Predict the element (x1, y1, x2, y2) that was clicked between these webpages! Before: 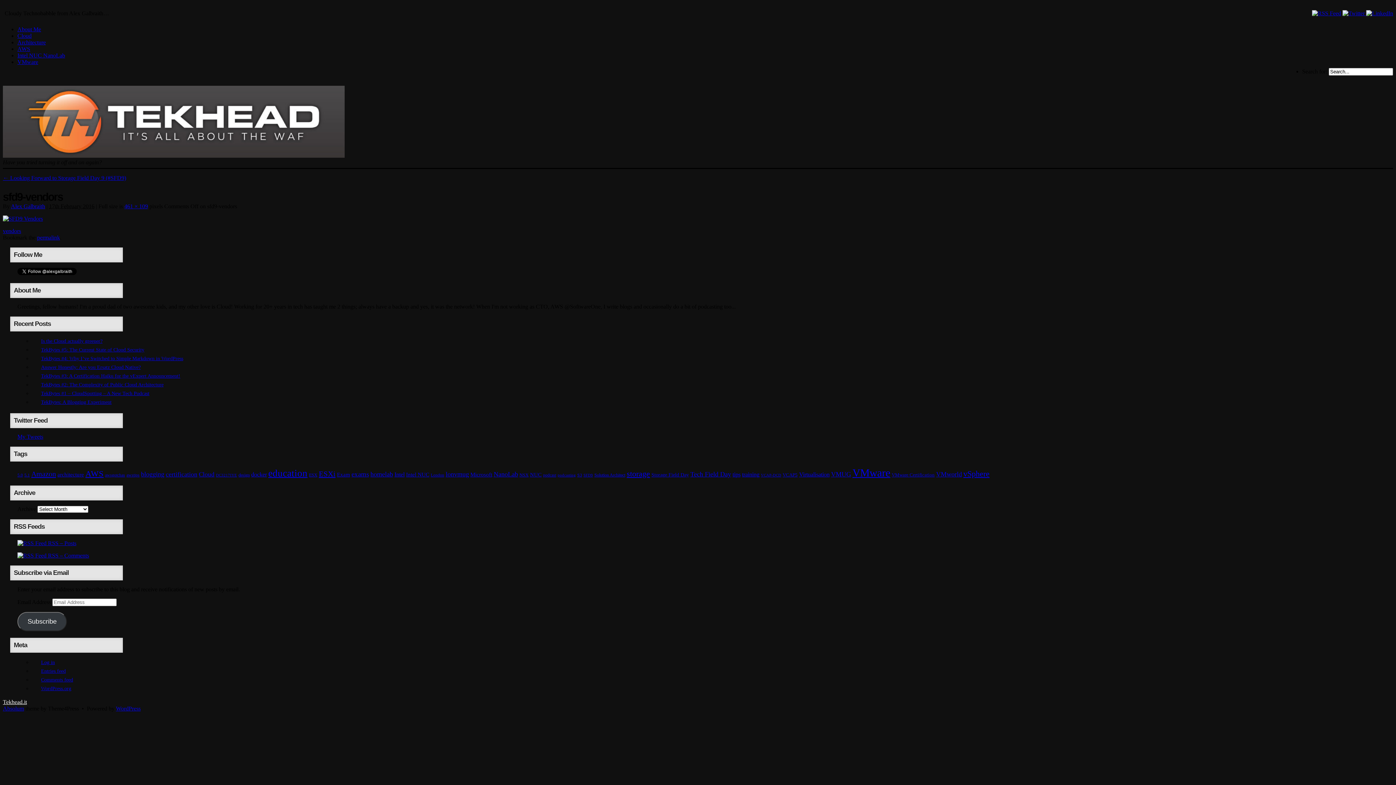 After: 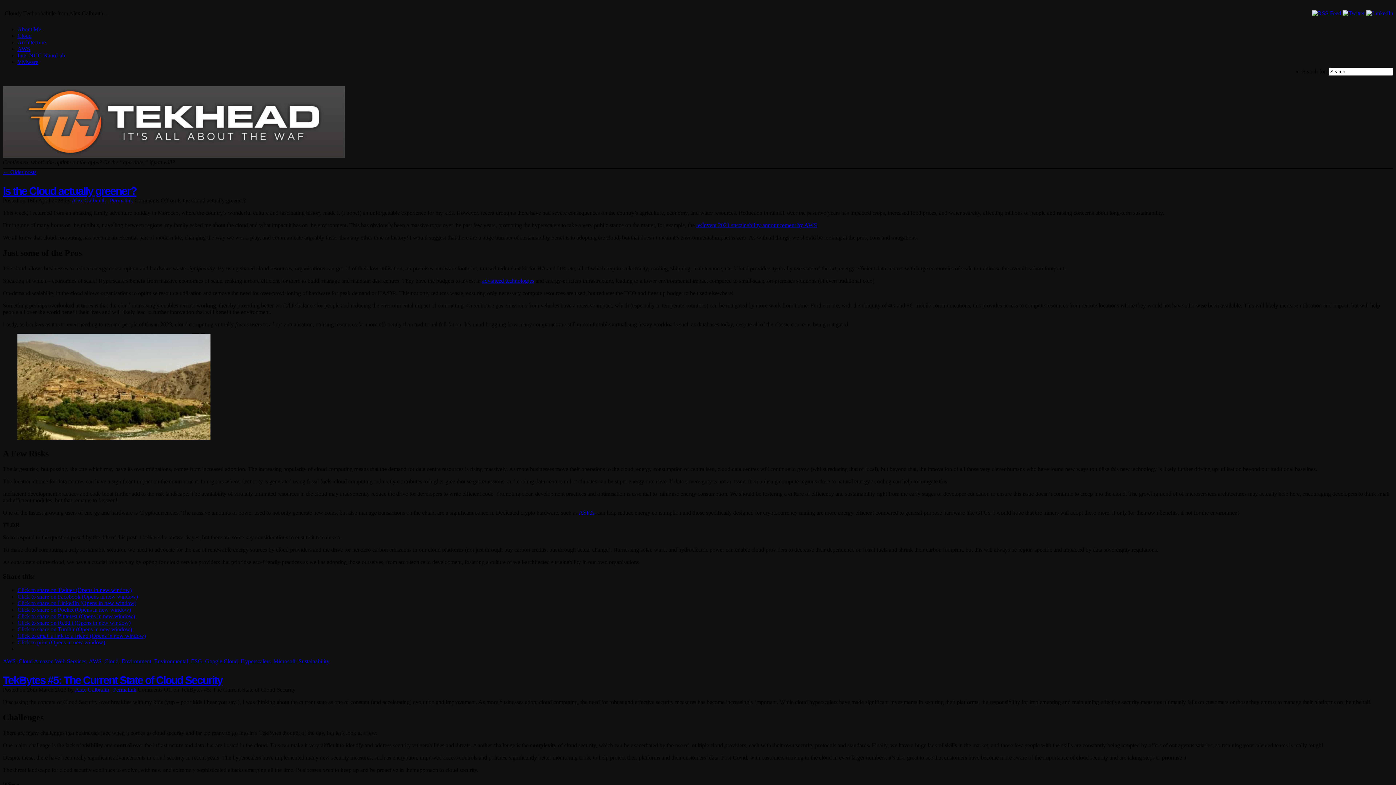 Action: bbox: (2, 699, 26, 705) label: Tekhead.it